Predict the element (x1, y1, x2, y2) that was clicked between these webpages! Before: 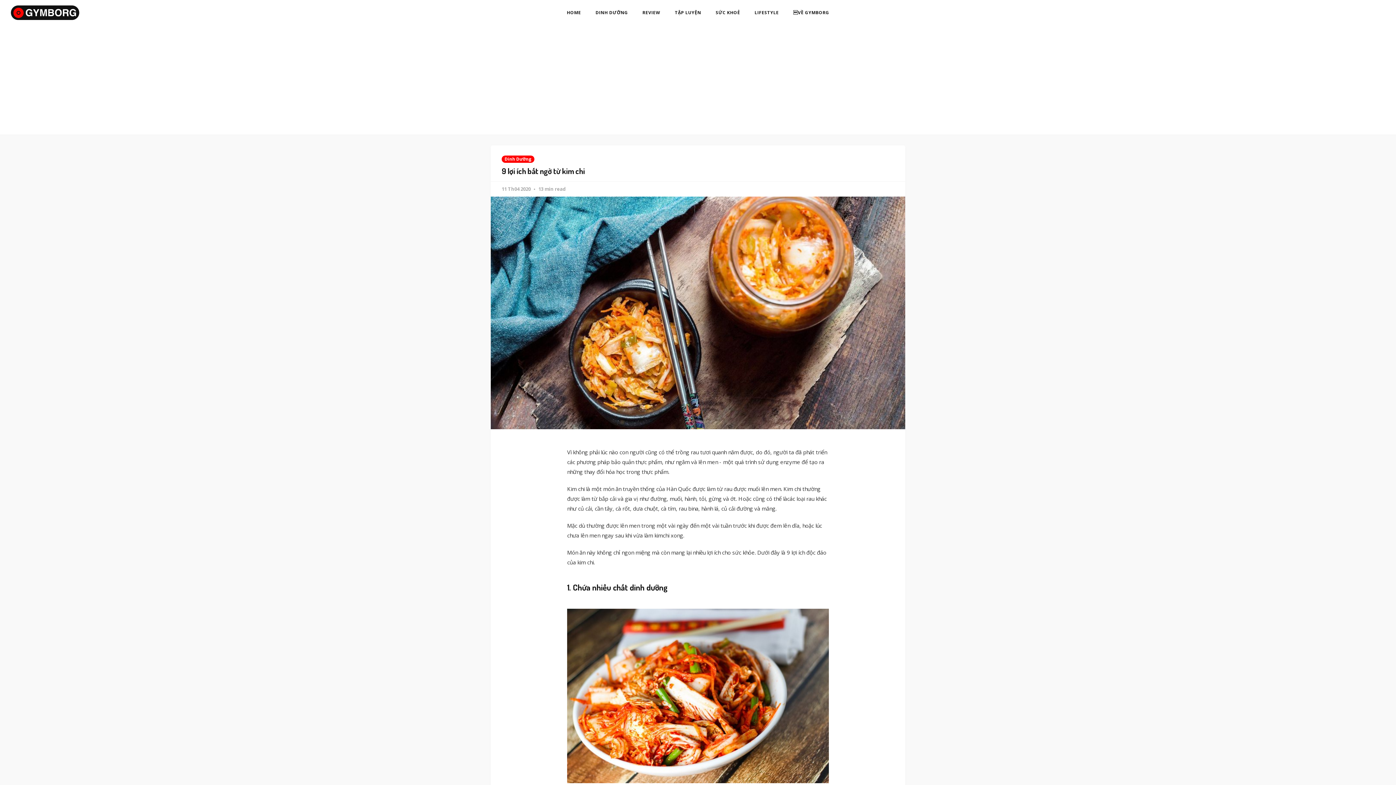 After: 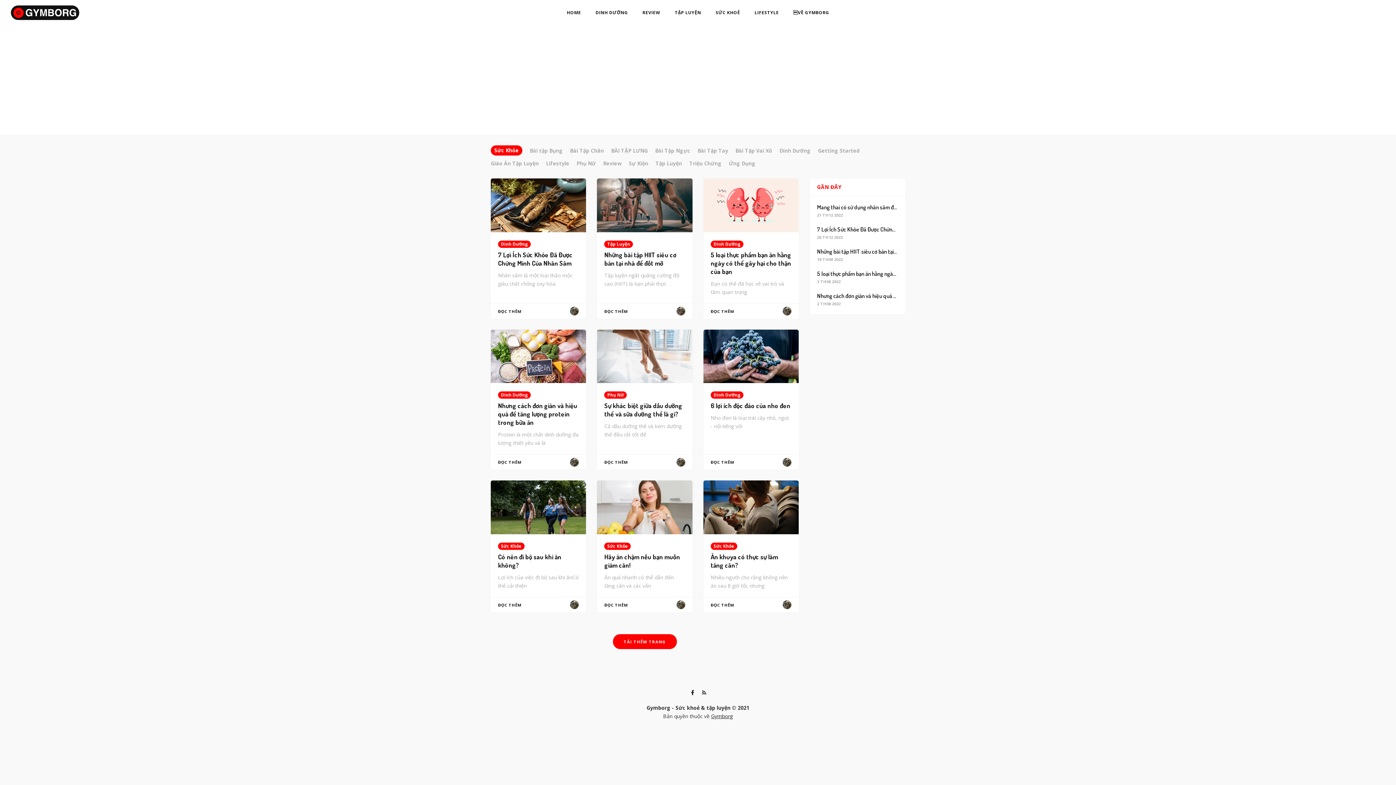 Action: bbox: (715, 9, 740, 15) label: SỨC KHOẺ